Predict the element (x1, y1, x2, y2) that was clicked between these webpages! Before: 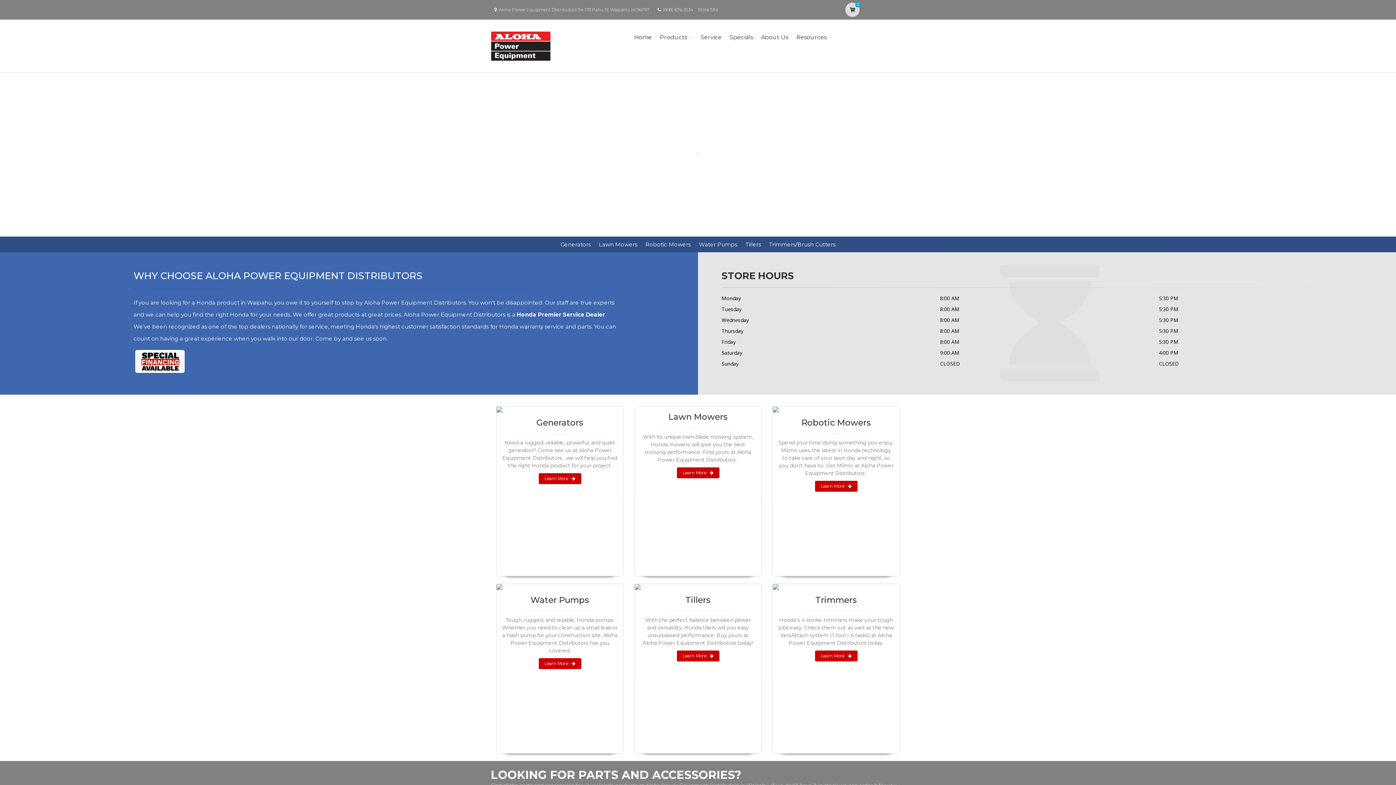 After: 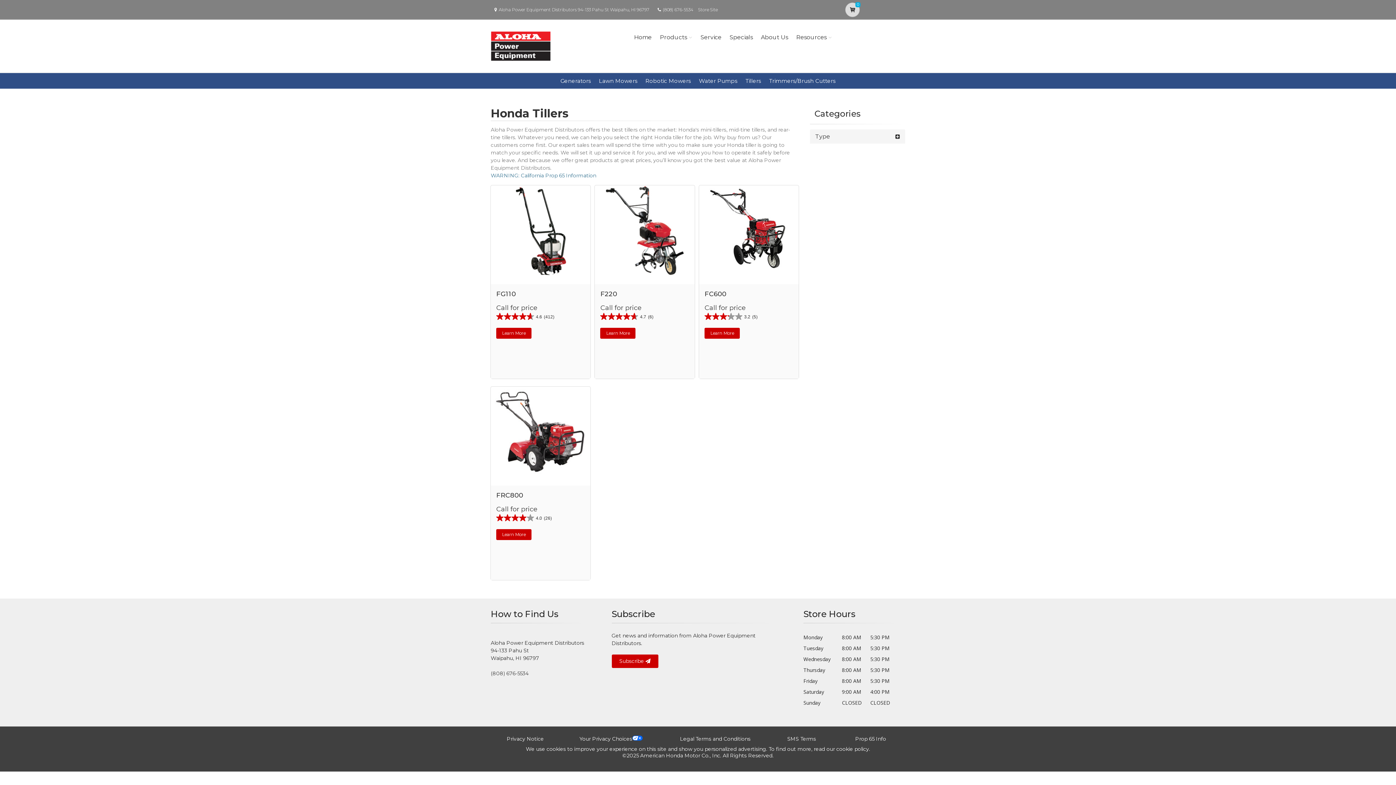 Action: label: Learn More bbox: (676, 650, 719, 661)